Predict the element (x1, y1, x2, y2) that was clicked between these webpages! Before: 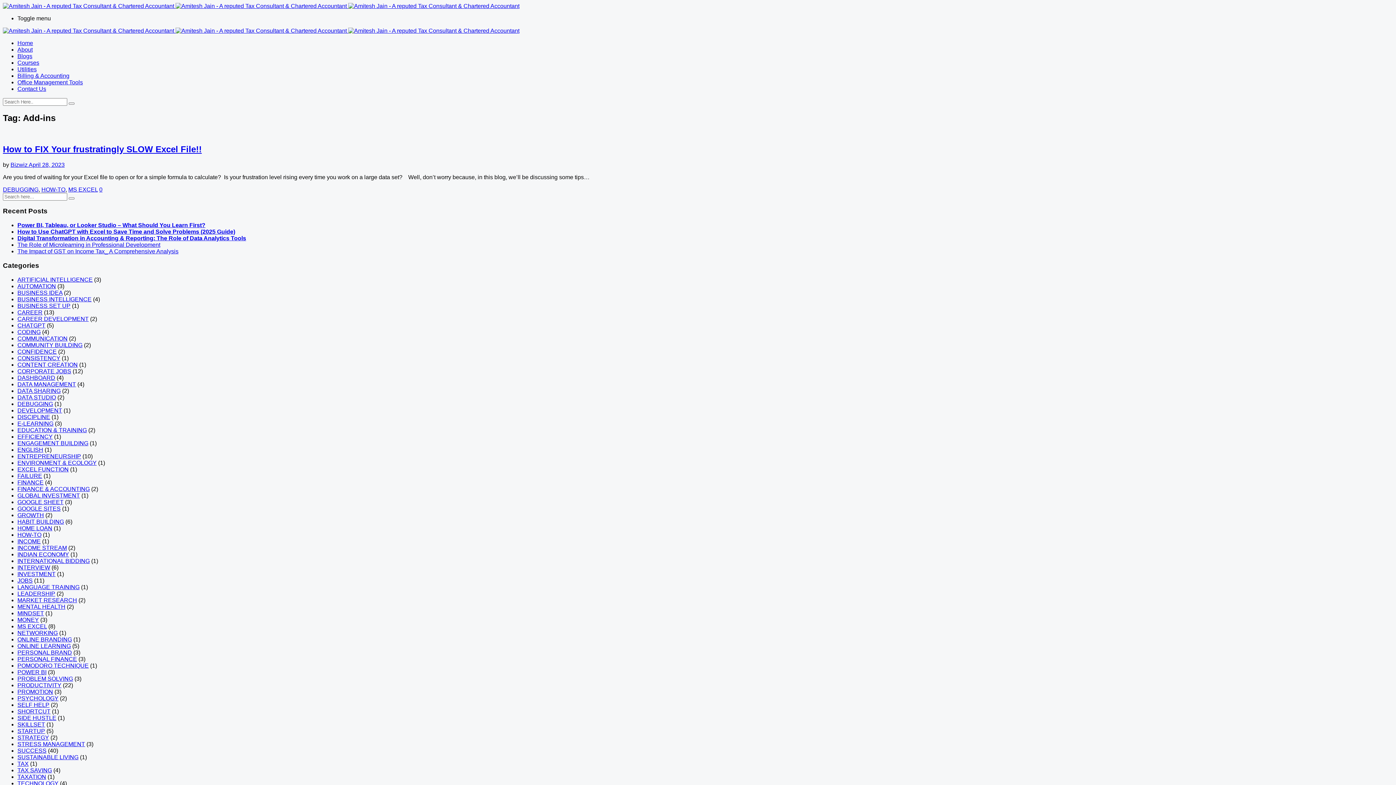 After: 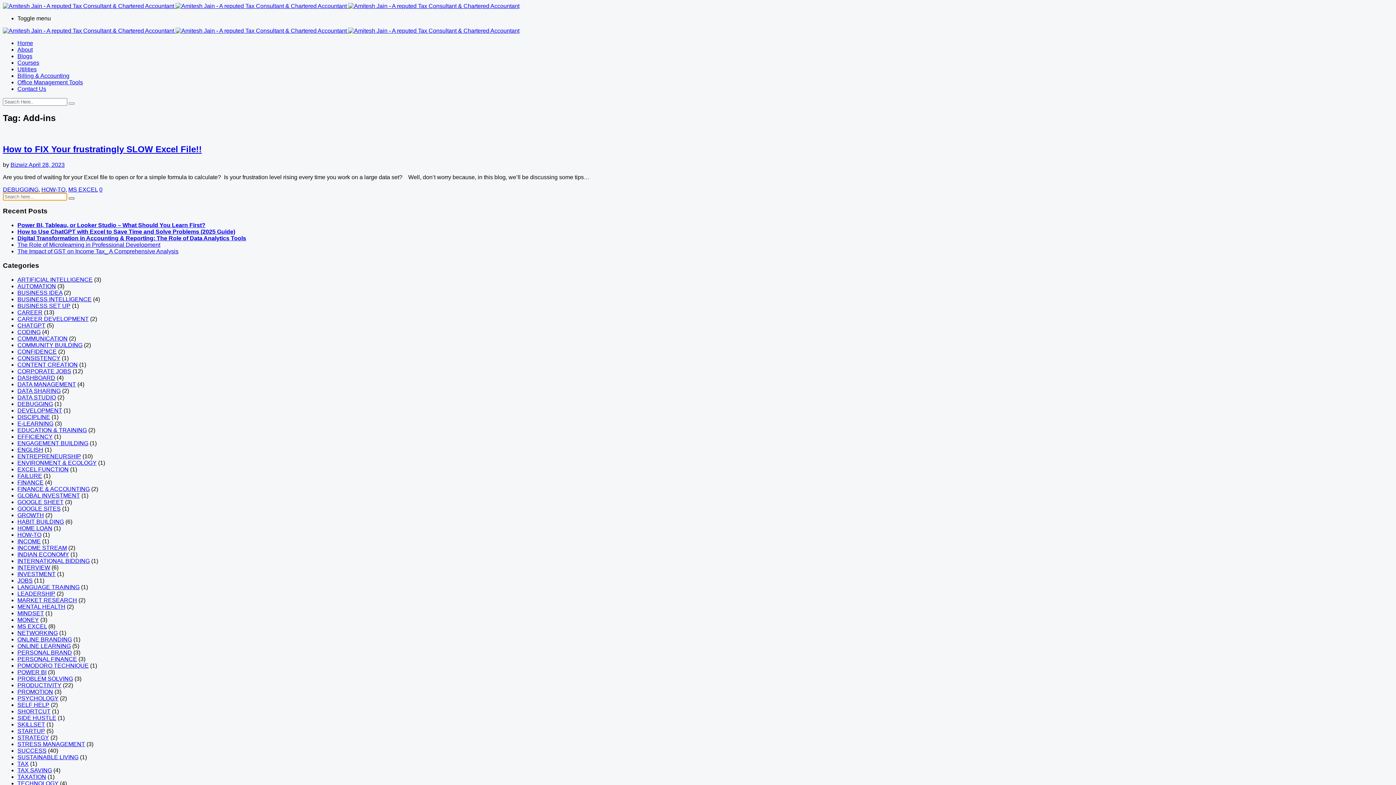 Action: bbox: (68, 197, 74, 199)